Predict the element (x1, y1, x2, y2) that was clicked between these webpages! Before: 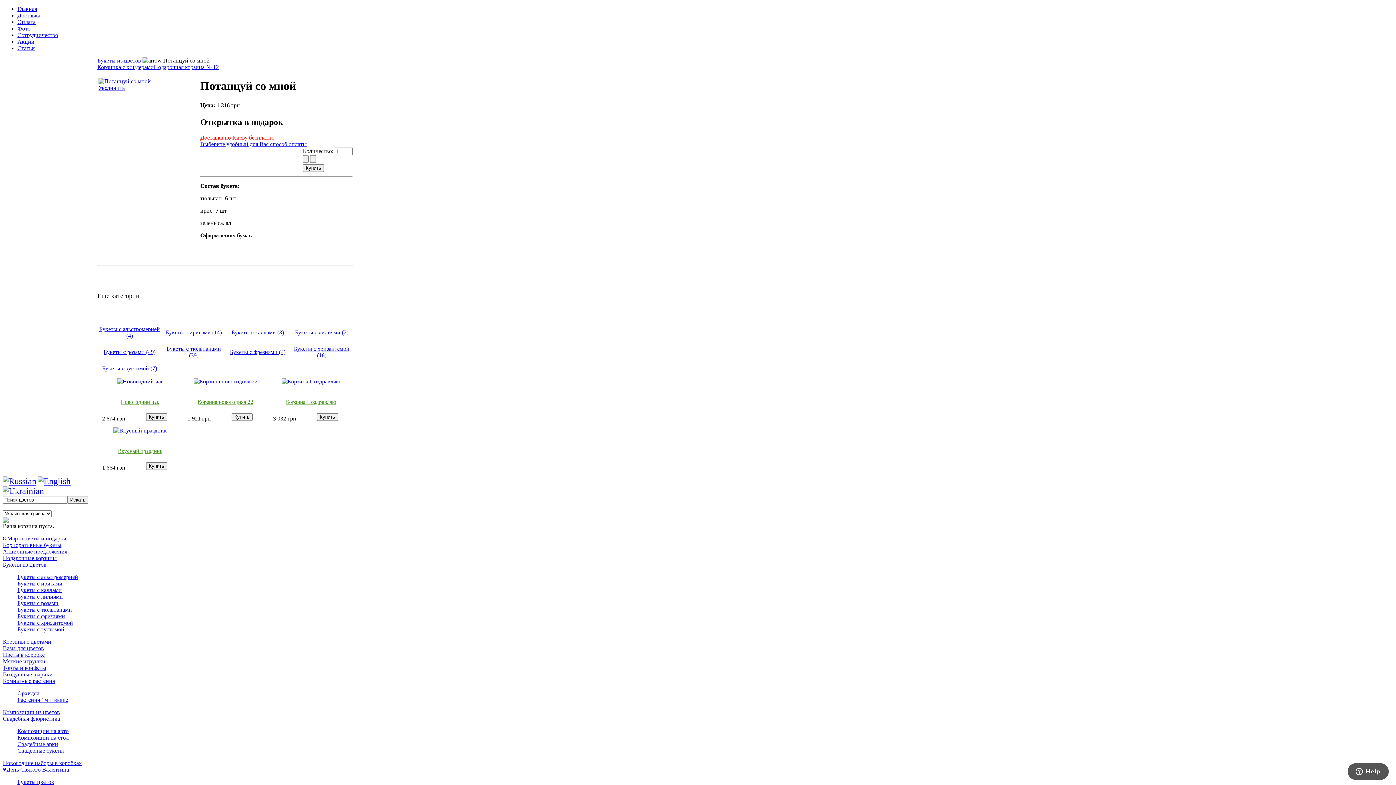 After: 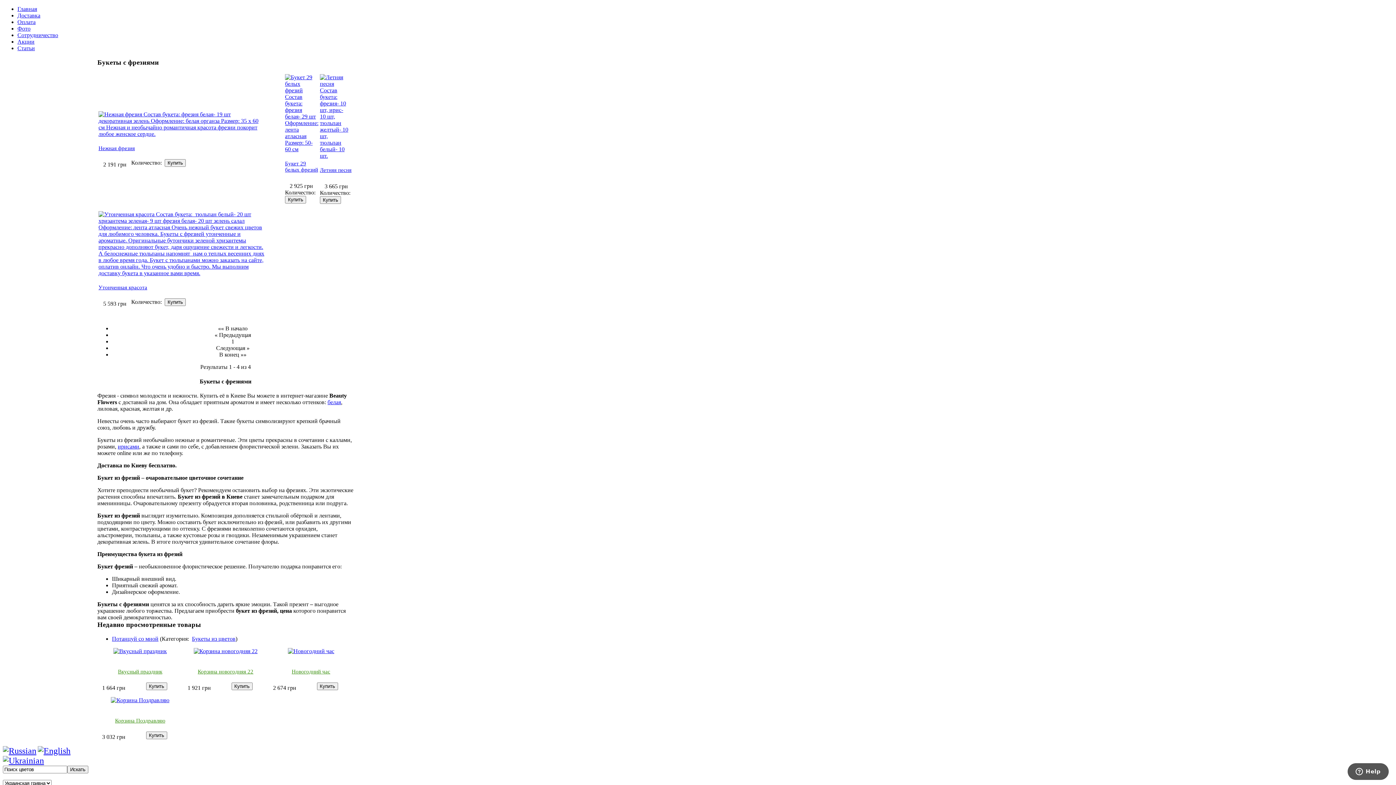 Action: bbox: (17, 613, 65, 619) label: Букеты с фрезиями